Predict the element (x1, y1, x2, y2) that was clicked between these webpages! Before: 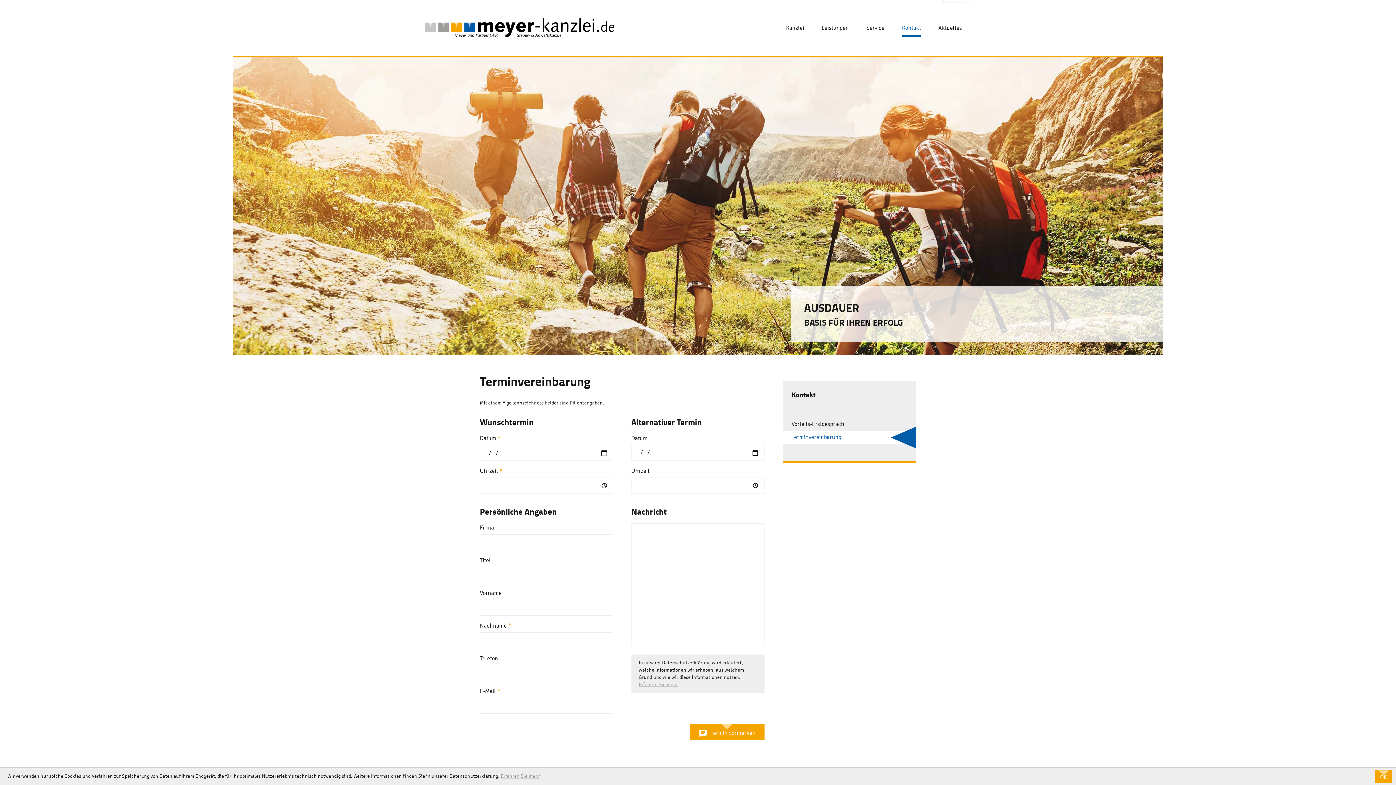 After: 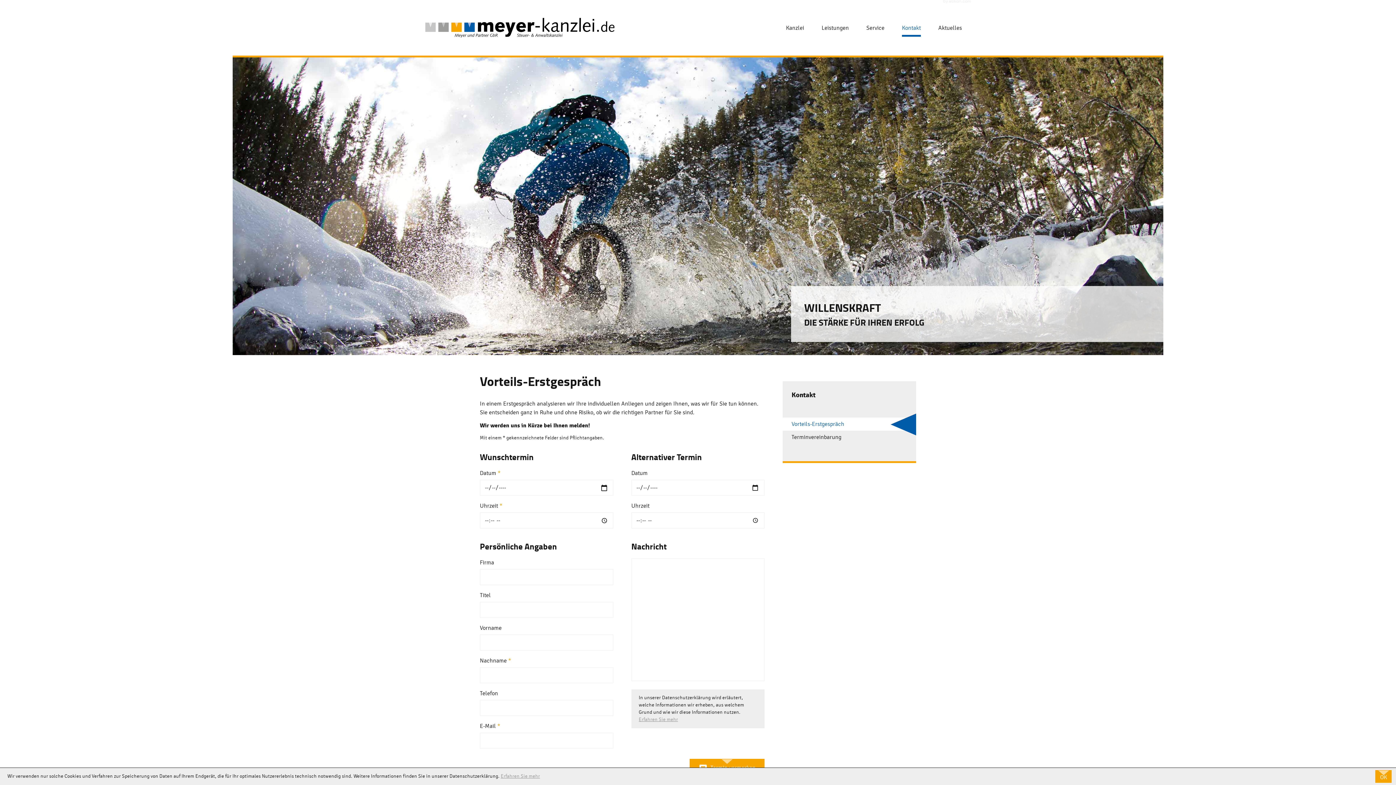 Action: bbox: (902, 24, 921, 31) label: Kontakt (Aktuelle Seite)